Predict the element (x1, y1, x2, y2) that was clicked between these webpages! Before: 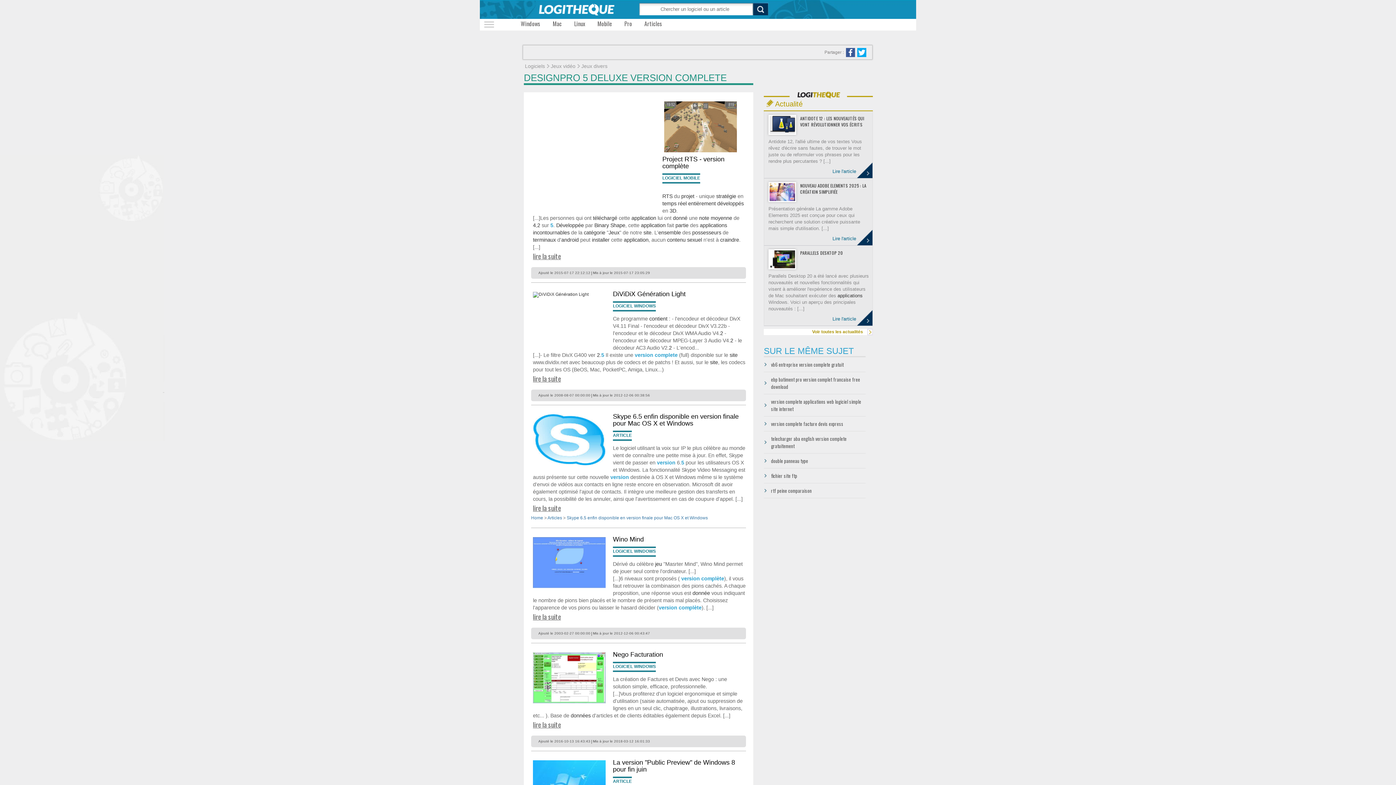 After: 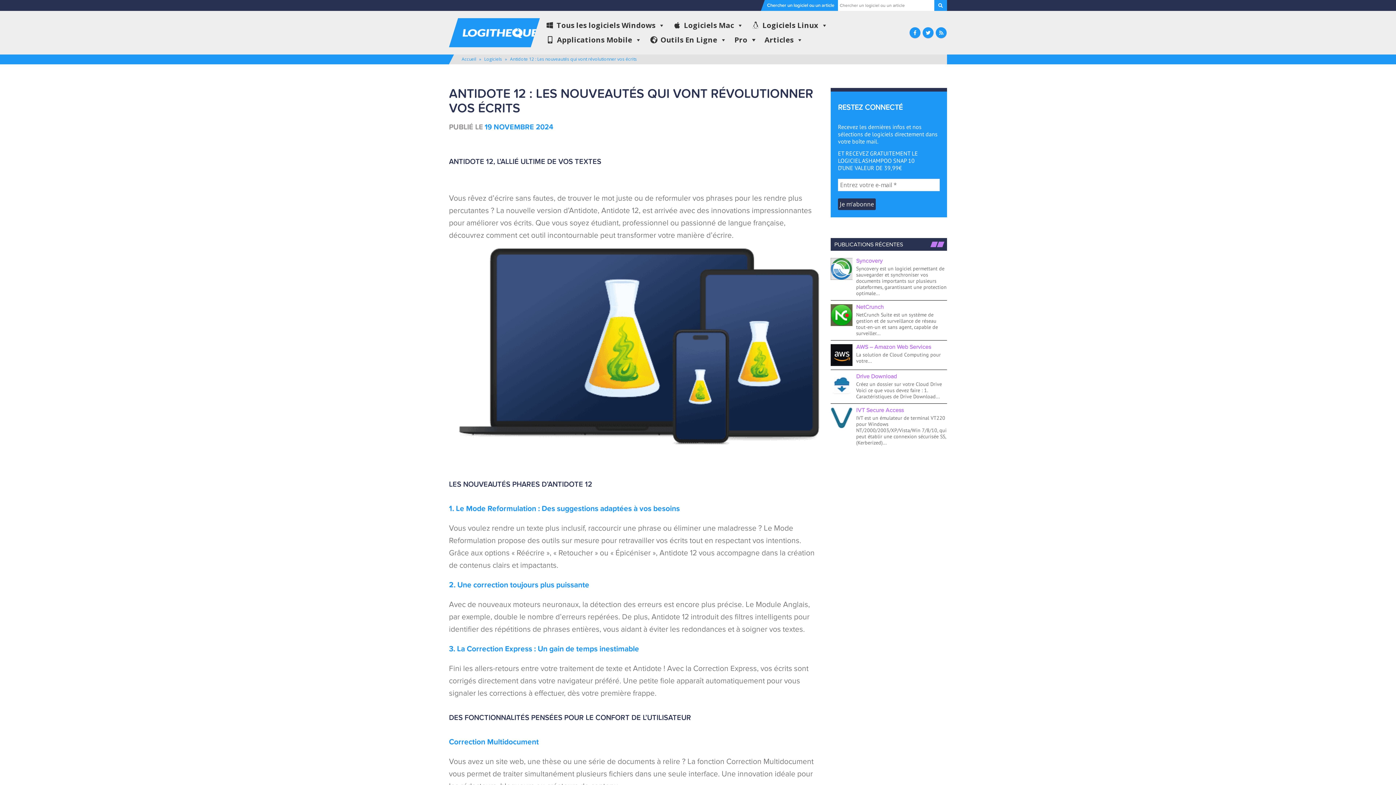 Action: label: ANTIDOTE 12 : LES NOUVEAUTÉS QUI VONT RÉVOLUTIONNER VOS ÉCRITS bbox: (800, 115, 869, 127)